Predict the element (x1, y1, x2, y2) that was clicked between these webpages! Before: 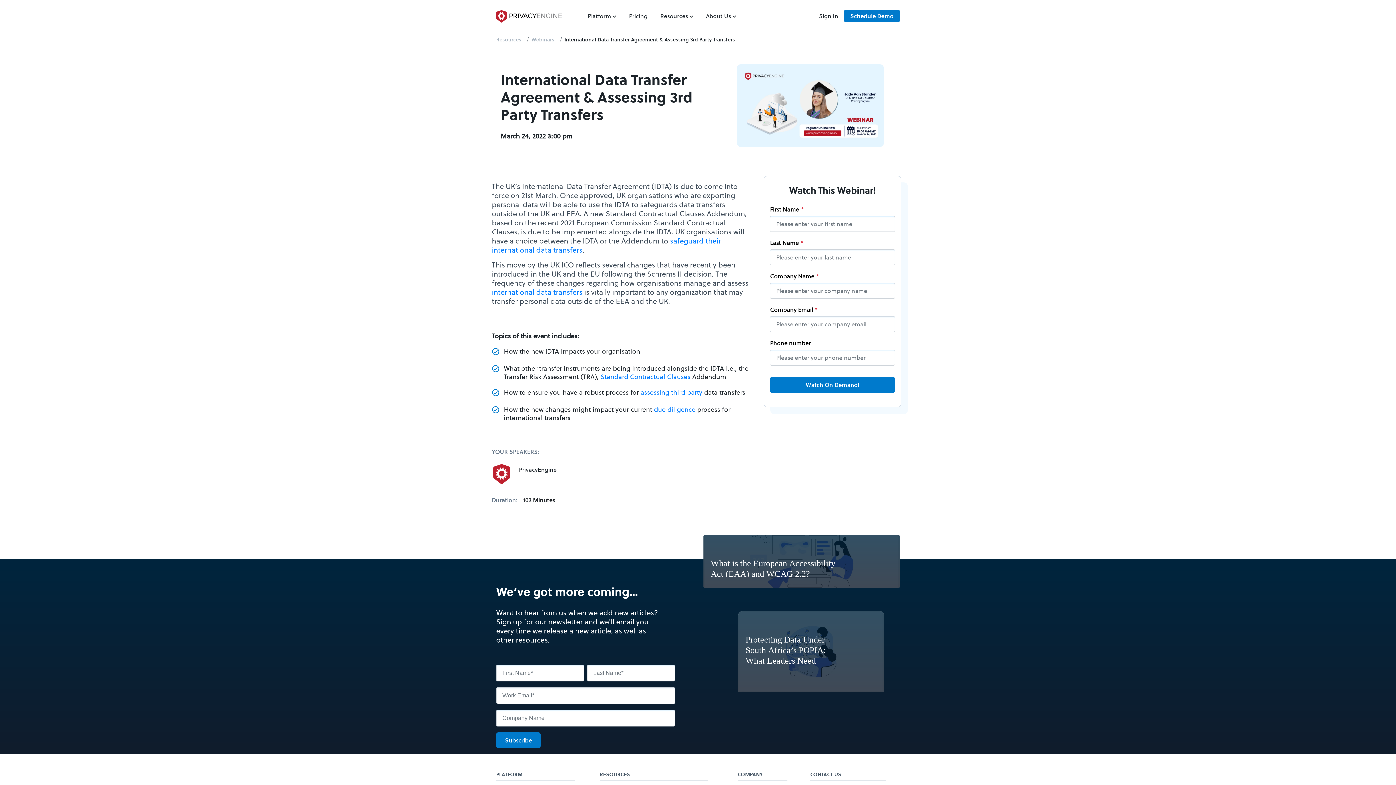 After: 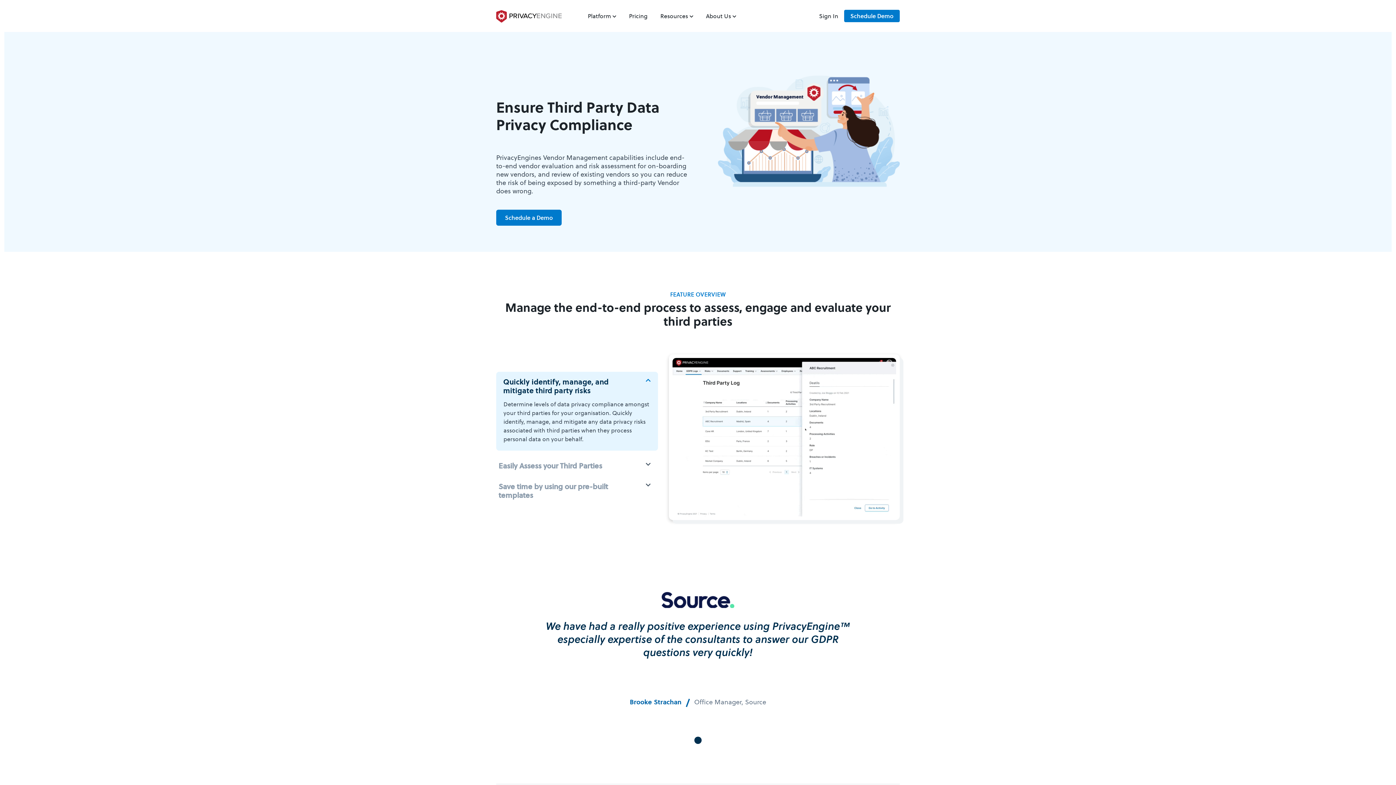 Action: label: assessing third party bbox: (640, 387, 702, 397)